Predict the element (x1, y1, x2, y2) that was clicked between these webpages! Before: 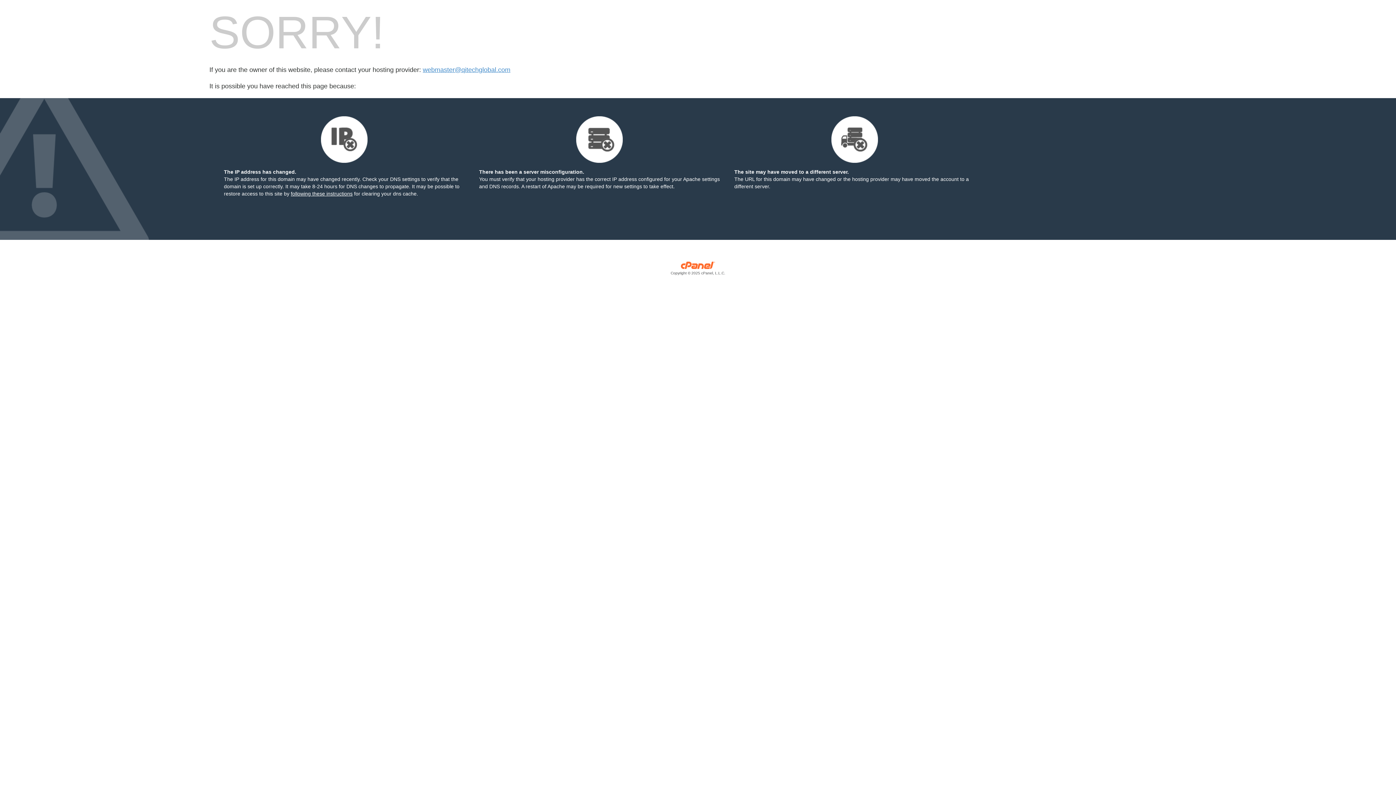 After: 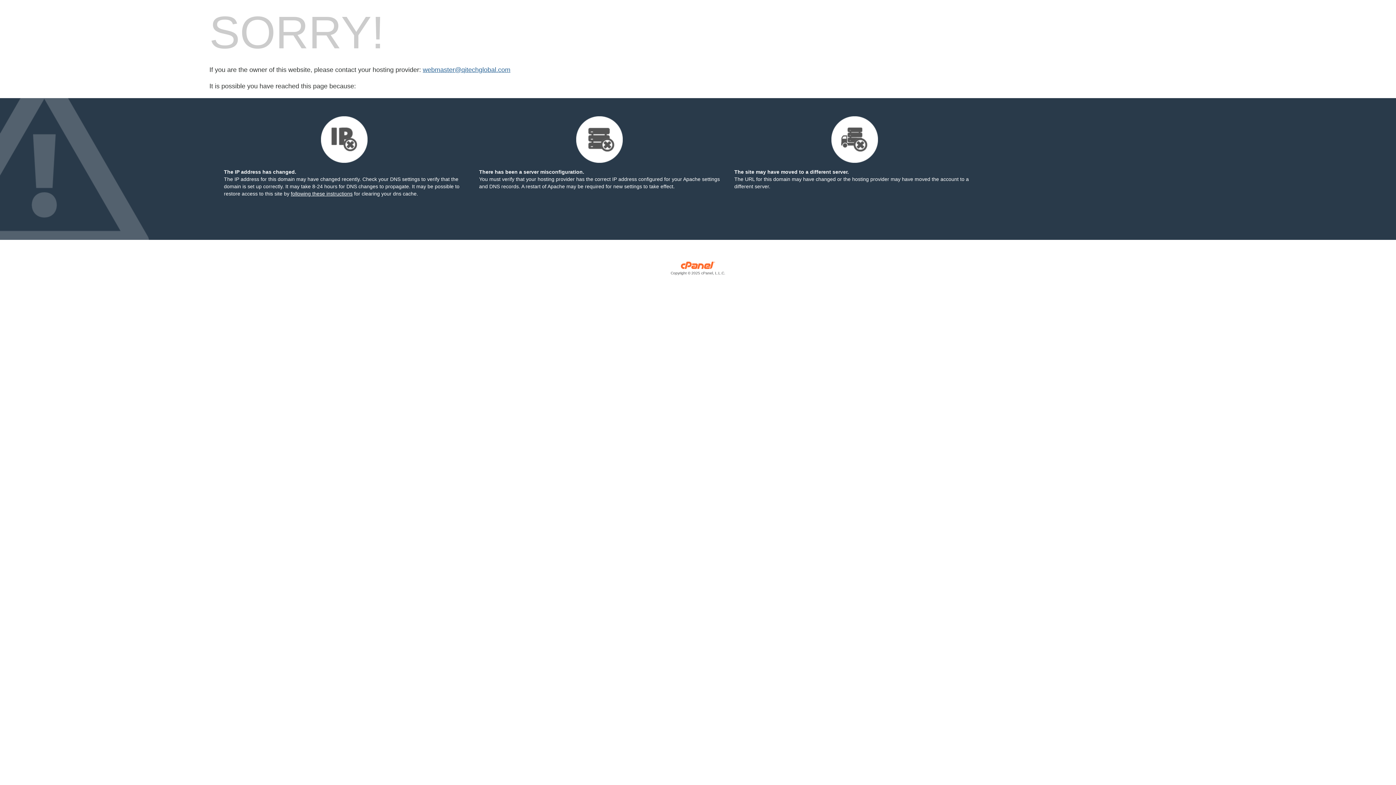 Action: label: webmaster@qitechglobal.com bbox: (422, 66, 510, 73)